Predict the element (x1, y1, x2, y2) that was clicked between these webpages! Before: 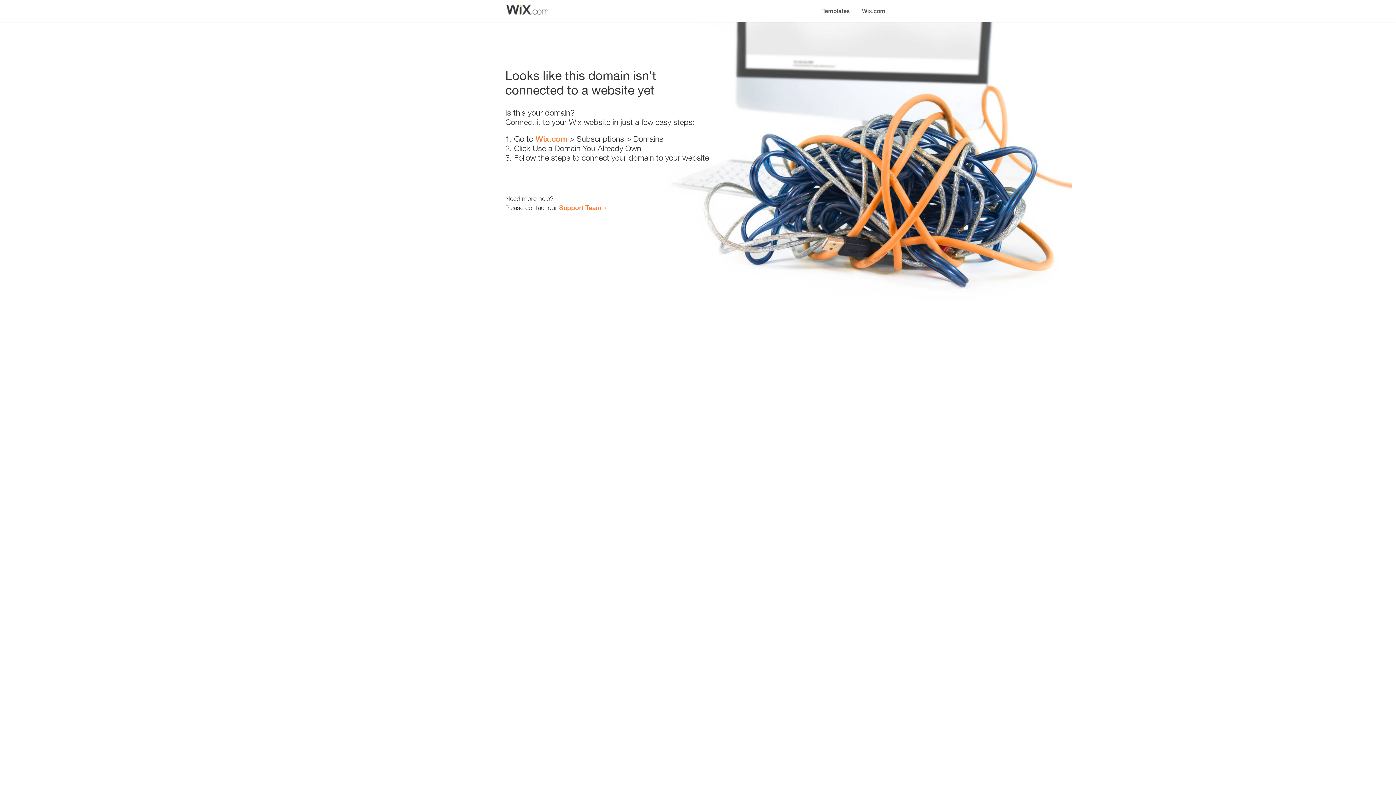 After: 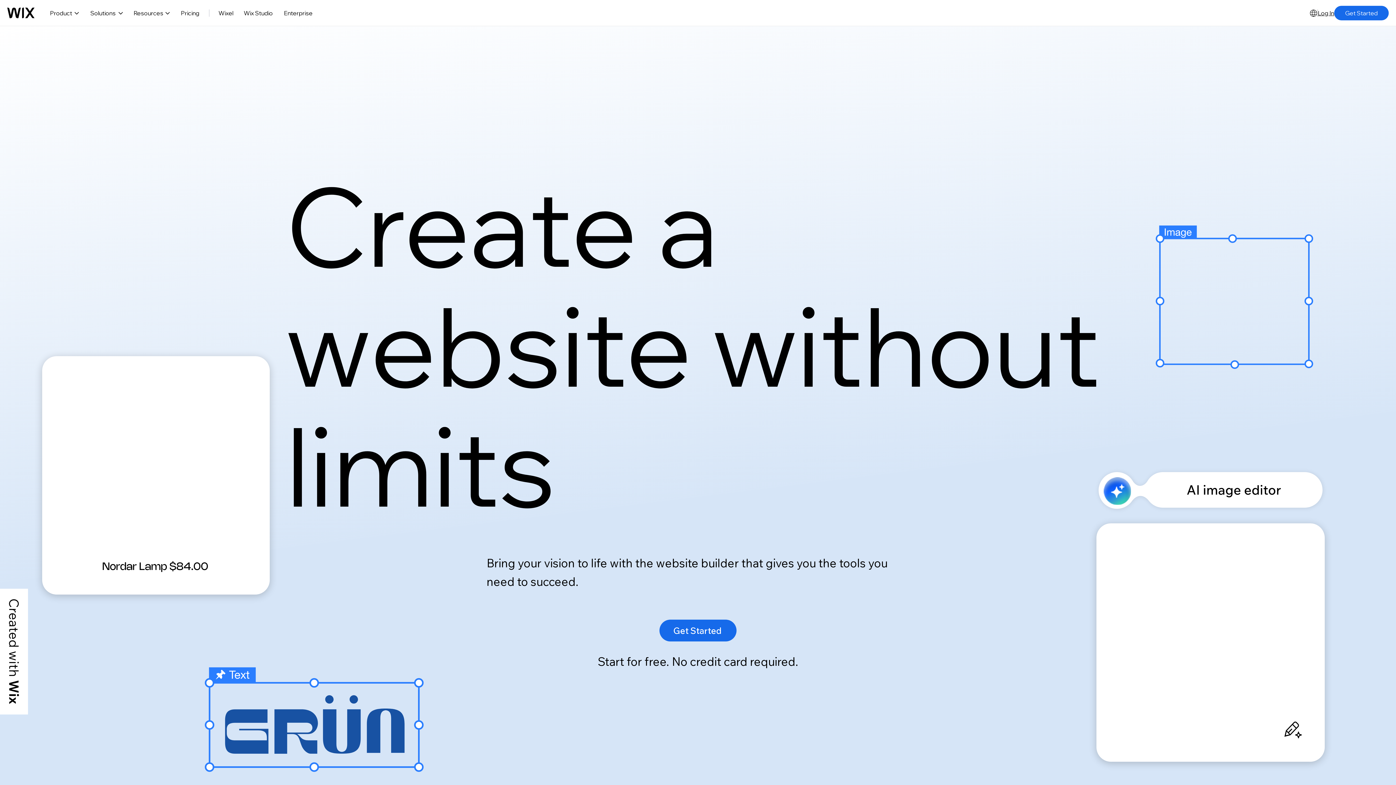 Action: label: Wix.com bbox: (535, 134, 567, 143)